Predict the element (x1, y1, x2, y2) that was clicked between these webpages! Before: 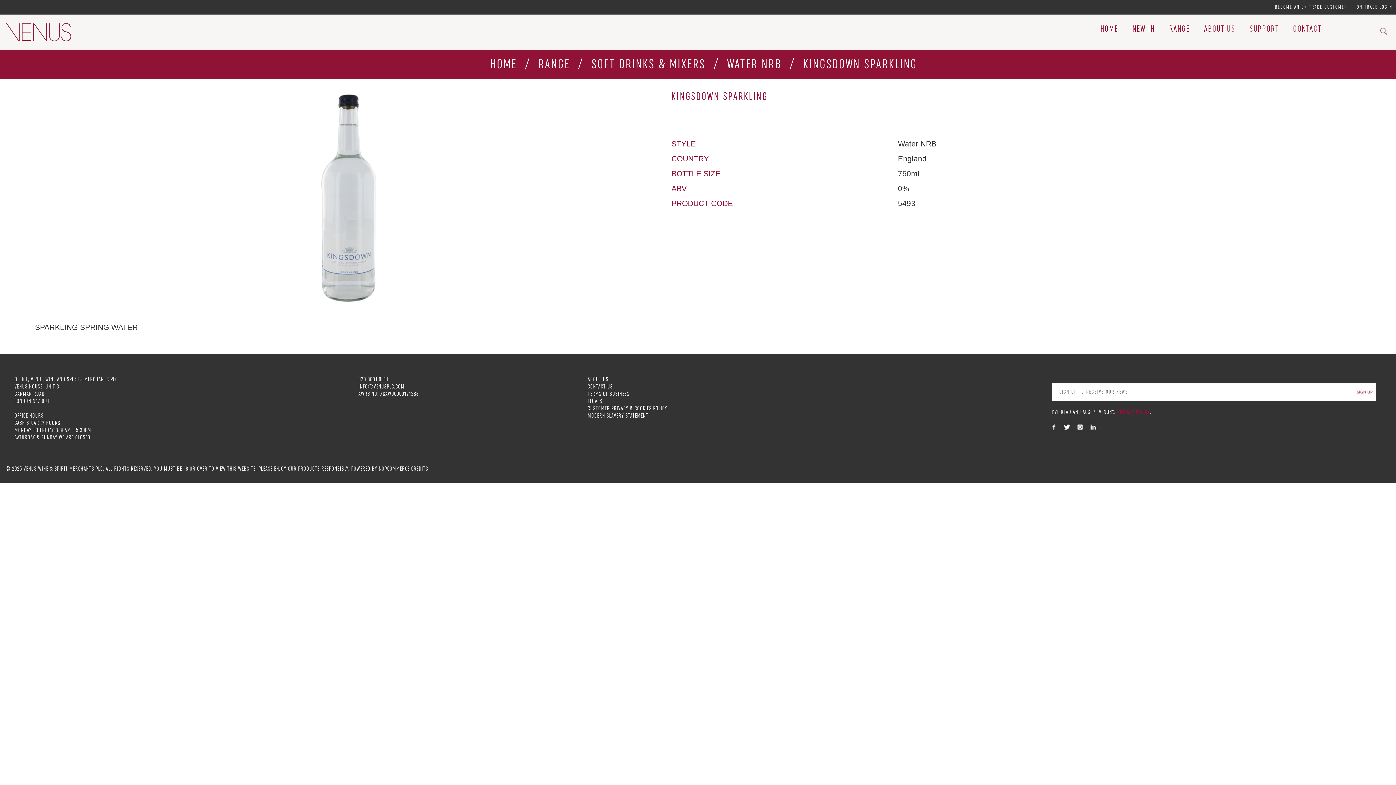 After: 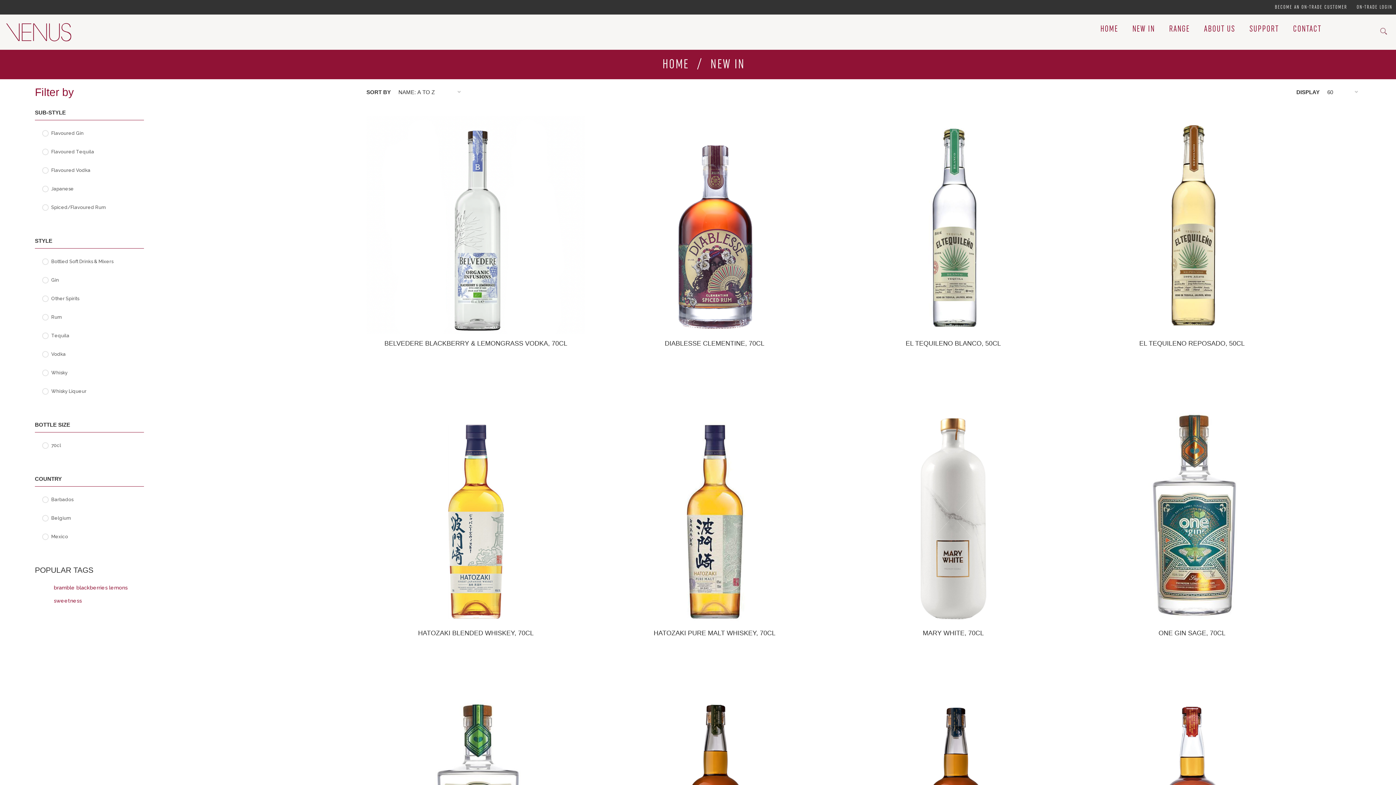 Action: label: NEW IN bbox: (1125, 20, 1162, 38)